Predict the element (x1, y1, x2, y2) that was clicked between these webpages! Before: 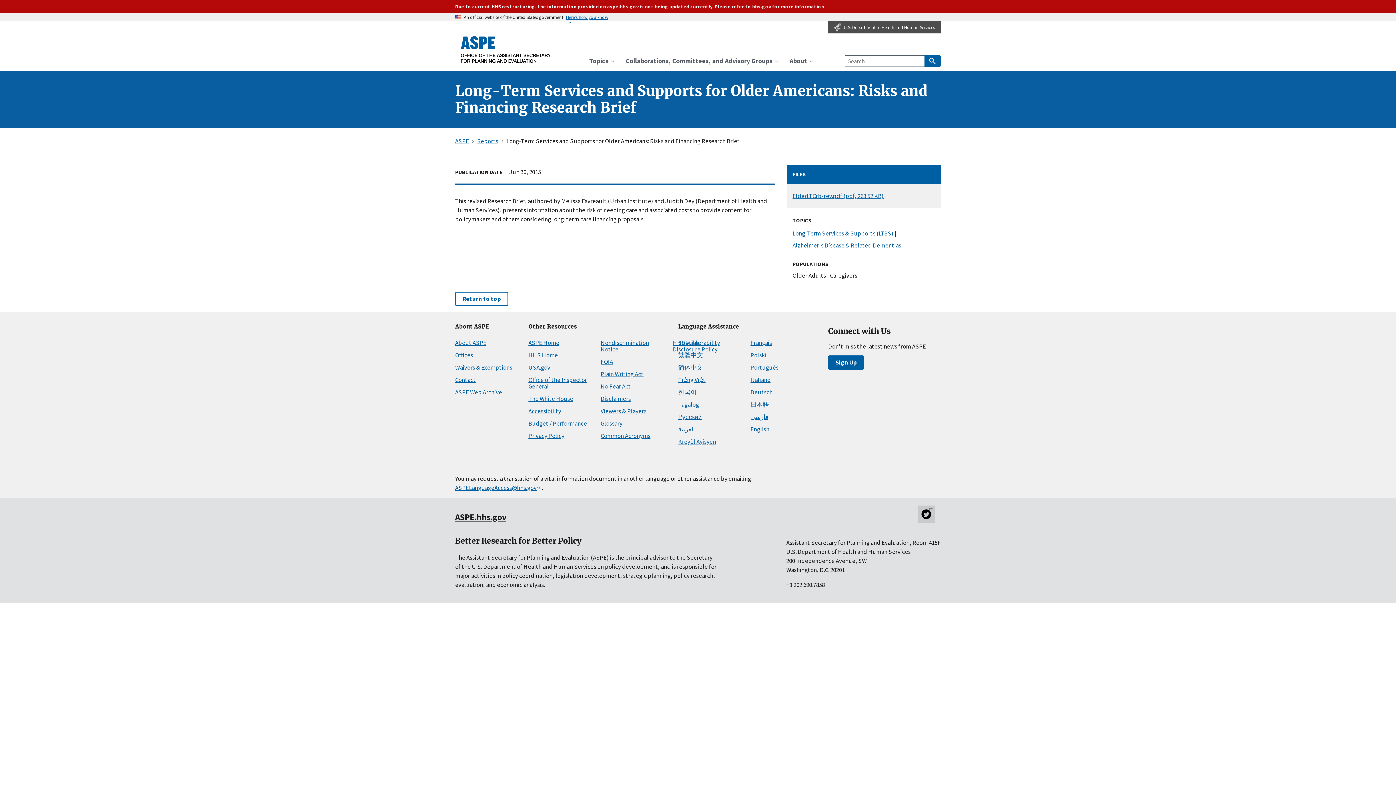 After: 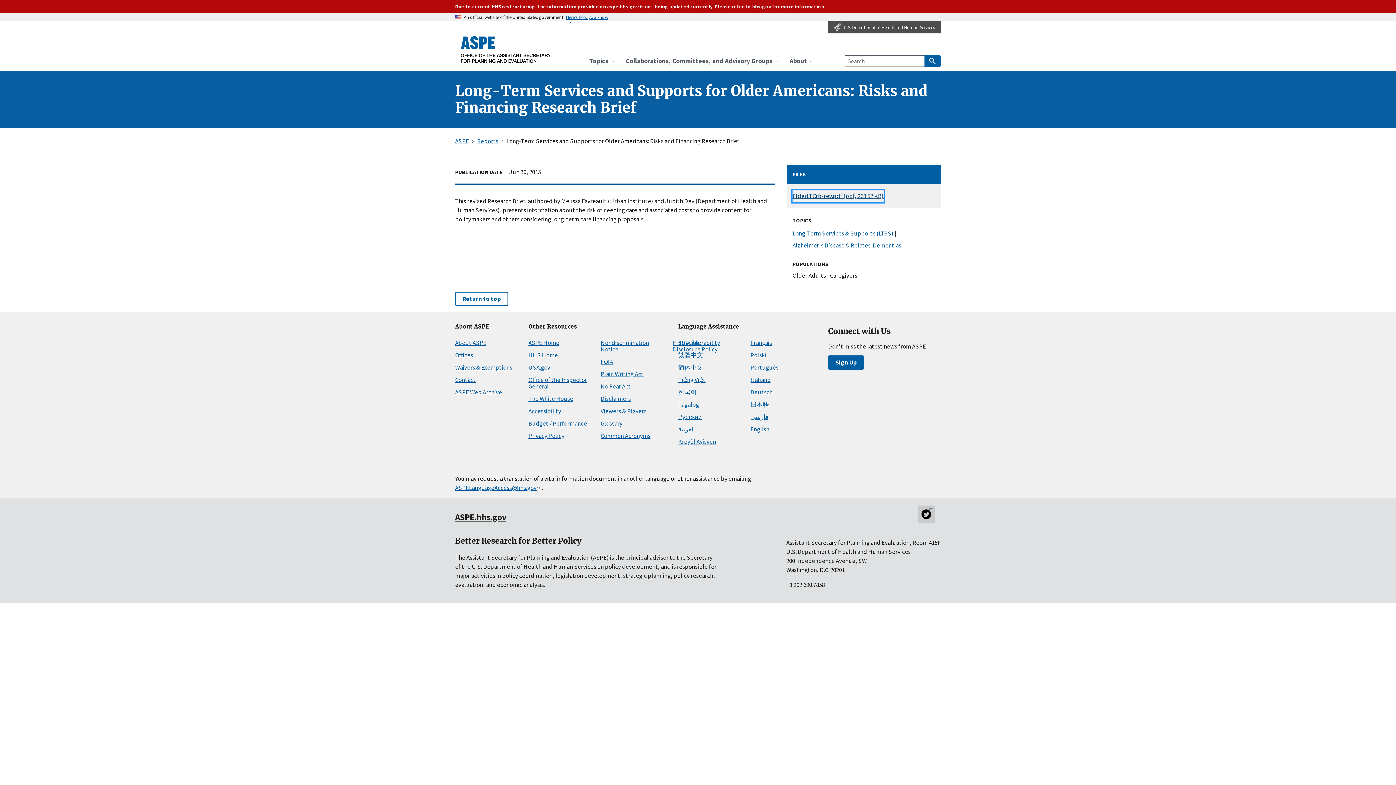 Action: label: ElderLTCrb-rev.pdf (pdf, 263.52 KB) bbox: (792, 190, 884, 202)